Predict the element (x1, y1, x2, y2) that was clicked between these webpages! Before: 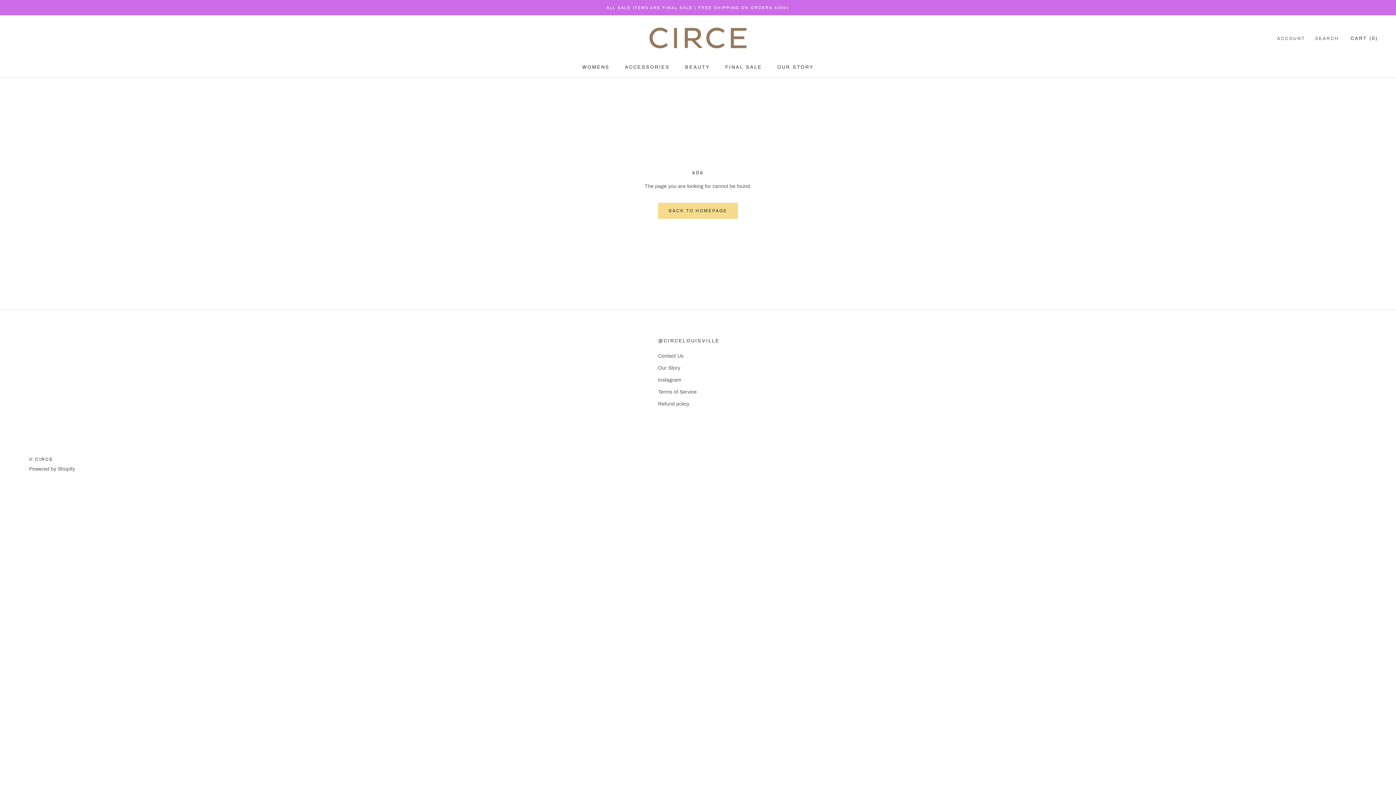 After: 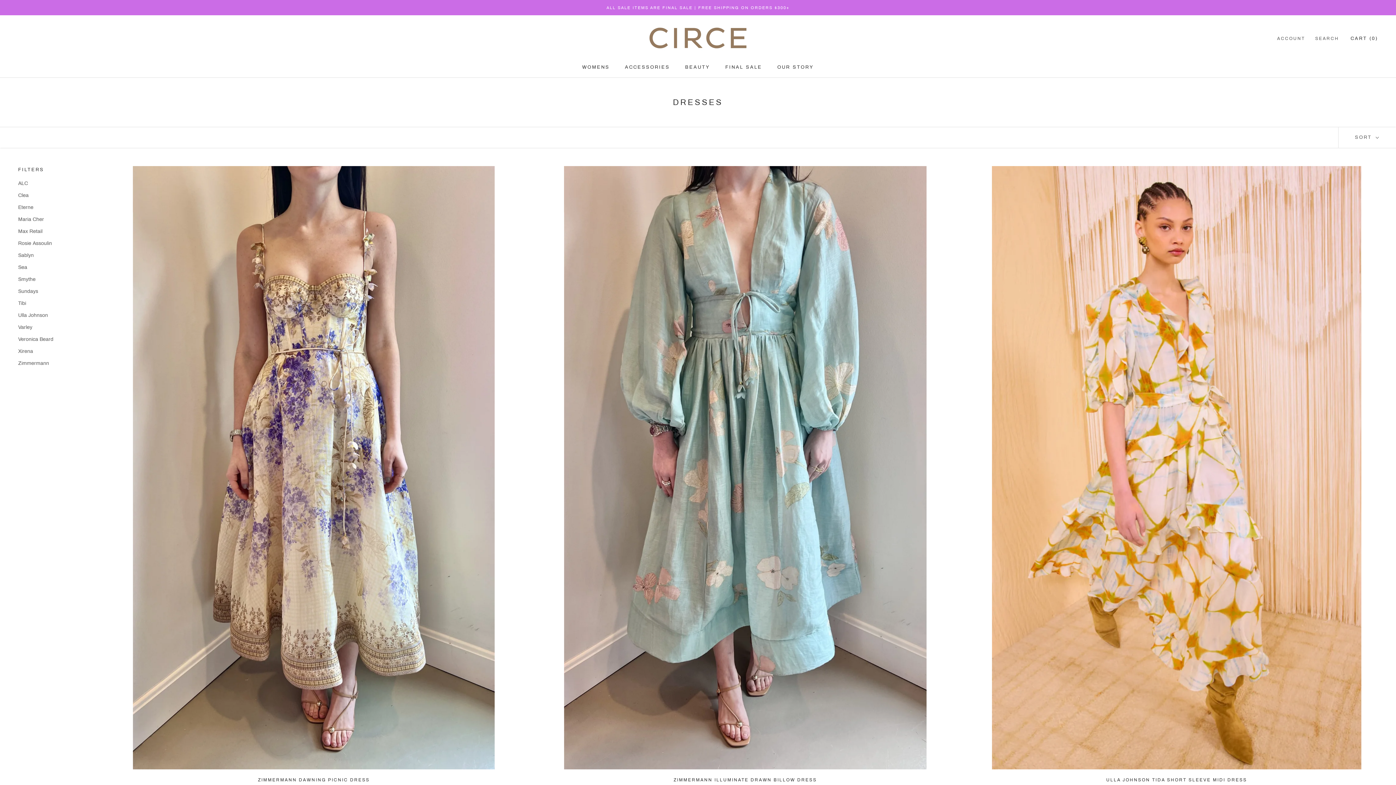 Action: bbox: (582, 64, 609, 69) label: WOMENS